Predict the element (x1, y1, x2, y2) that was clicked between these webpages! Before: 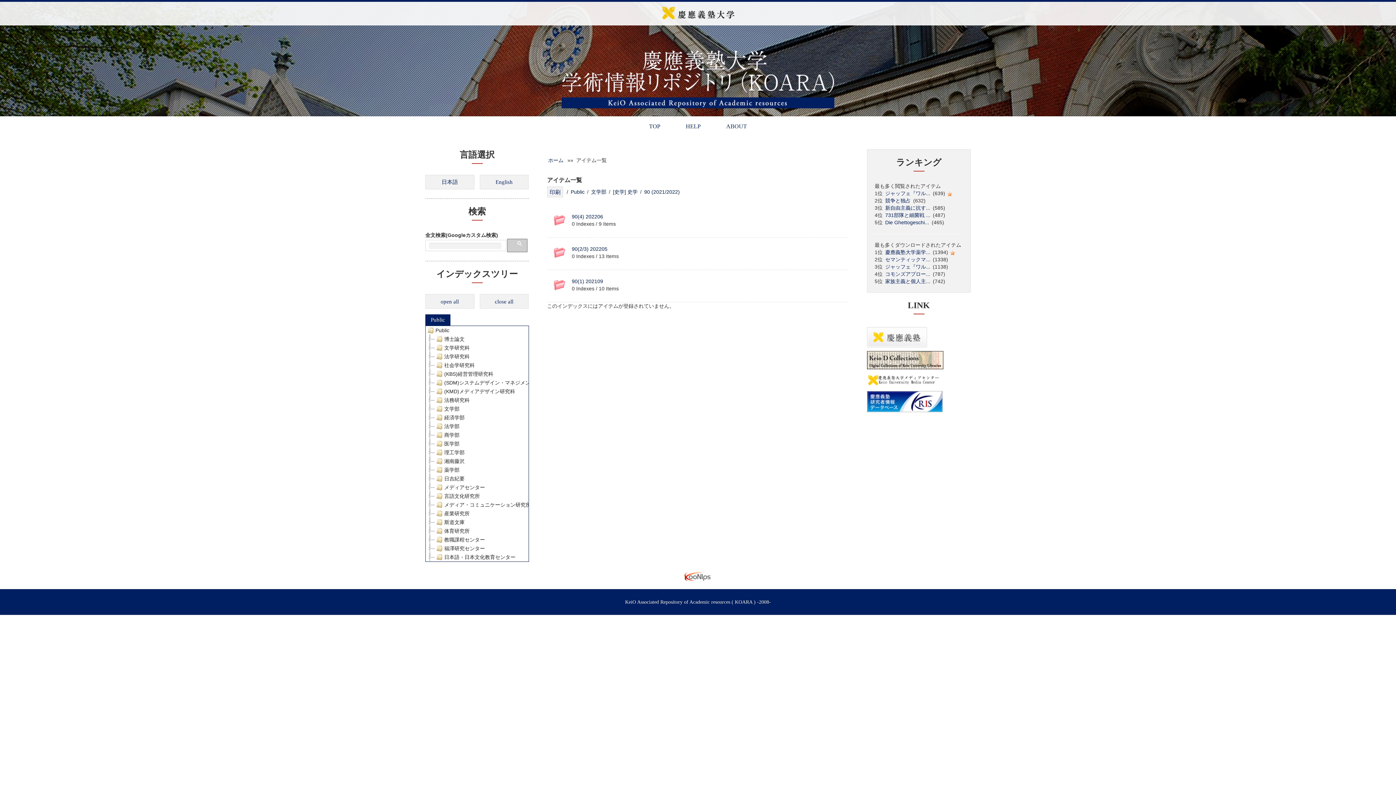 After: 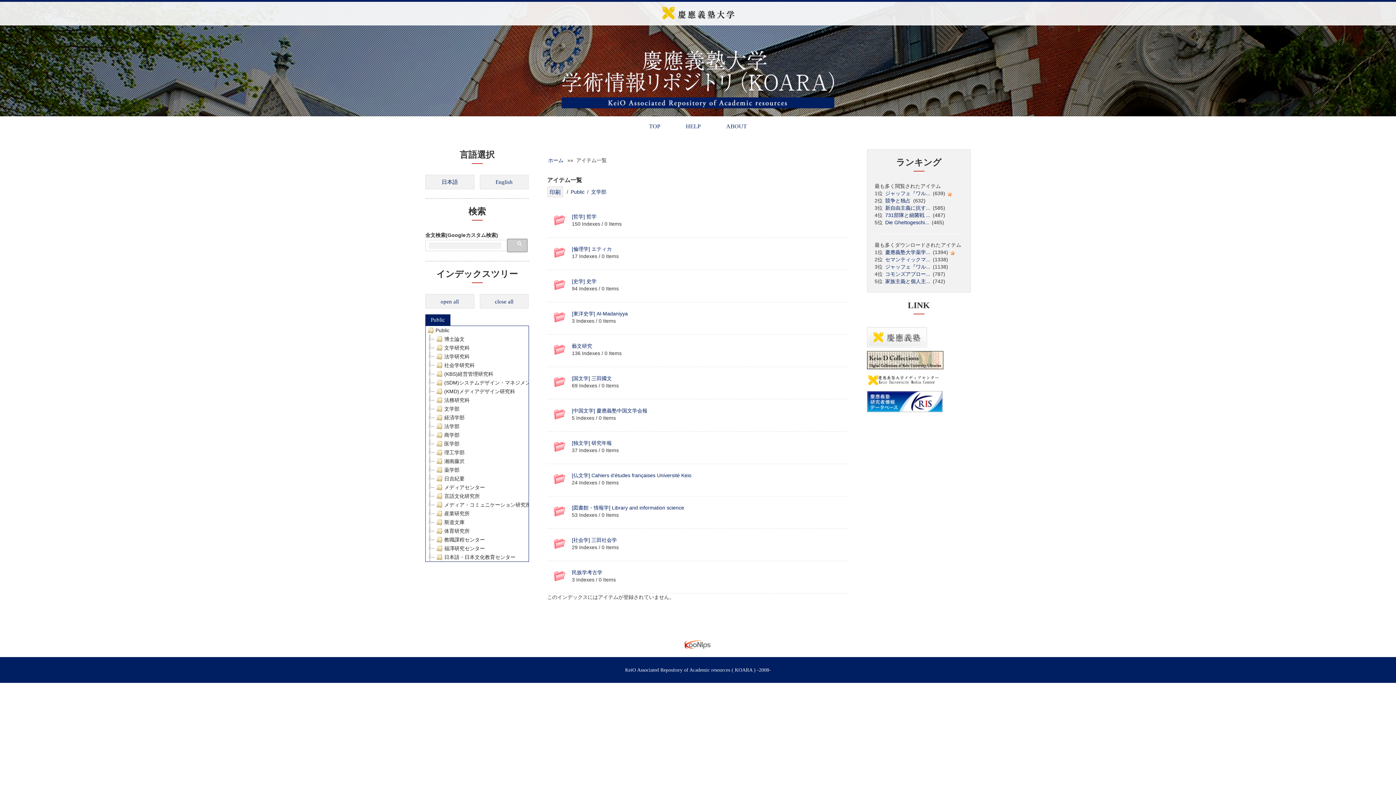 Action: label: 文学部 bbox: (590, 189, 607, 194)